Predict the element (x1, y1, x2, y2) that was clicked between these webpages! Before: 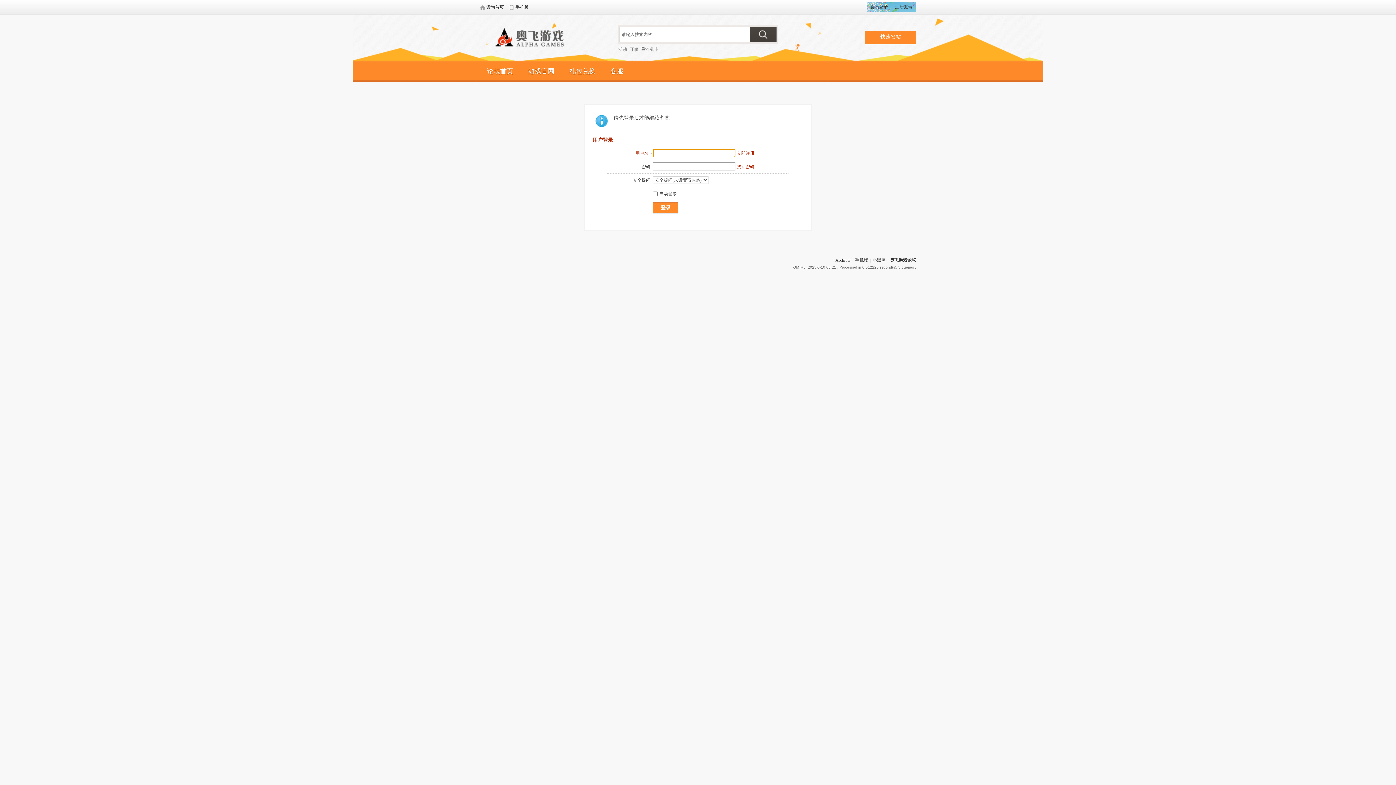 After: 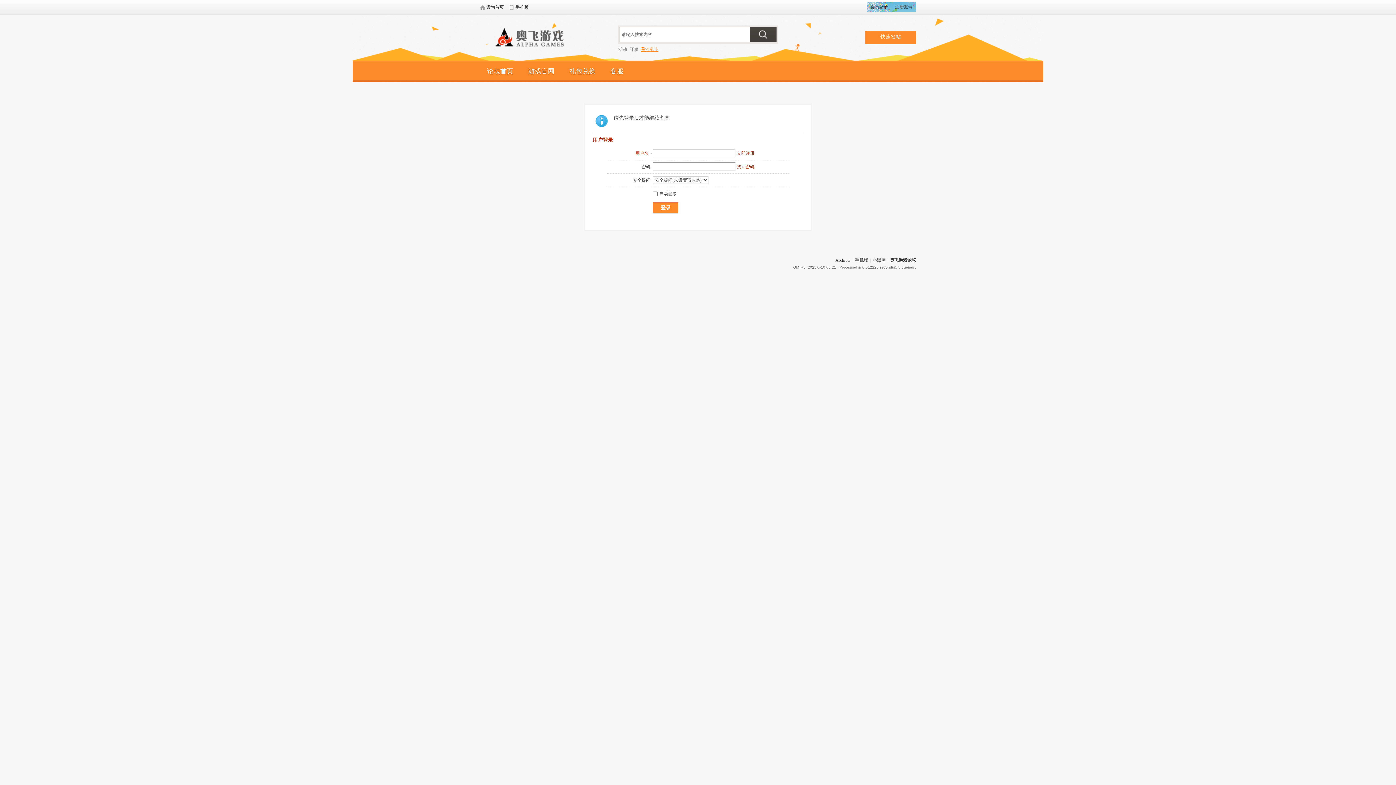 Action: bbox: (641, 46, 658, 52) label: 星河乱斗